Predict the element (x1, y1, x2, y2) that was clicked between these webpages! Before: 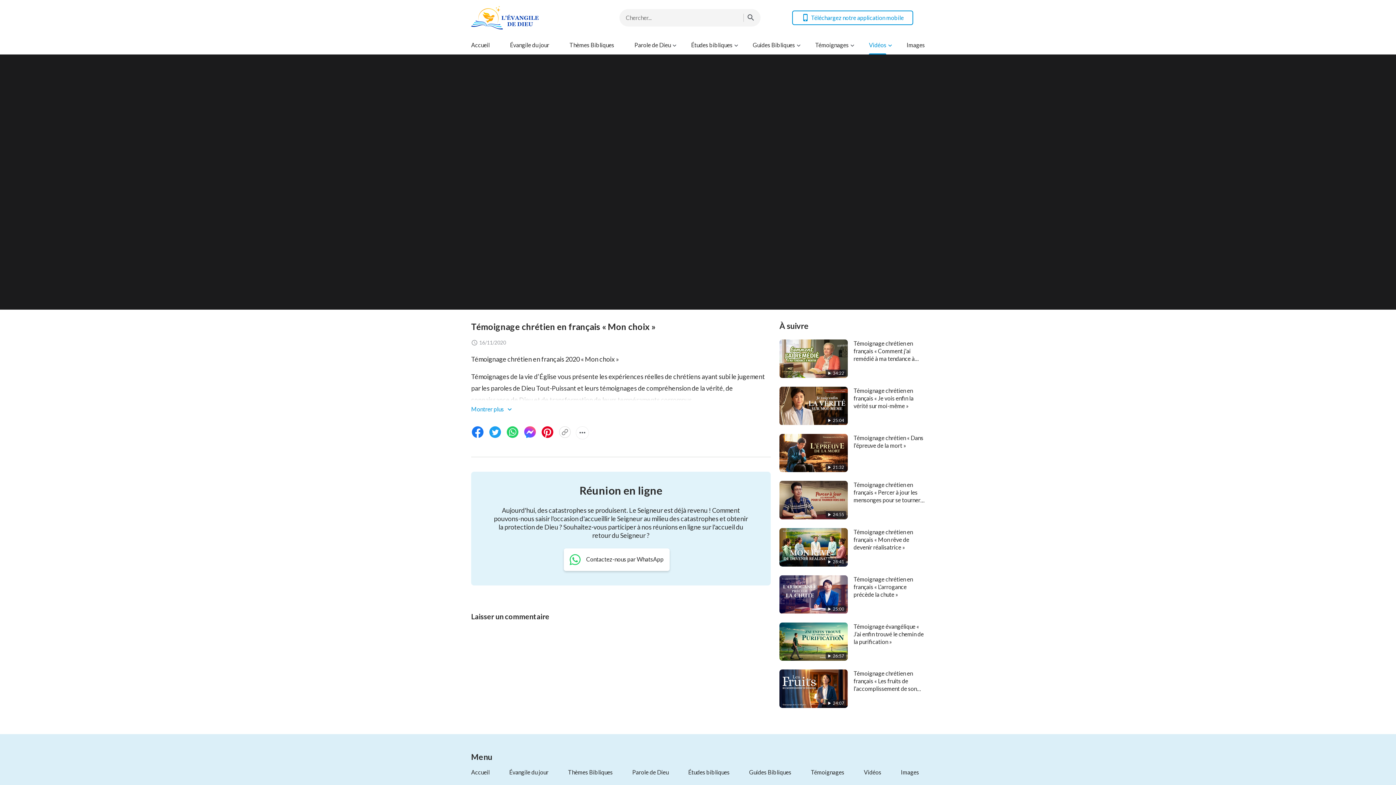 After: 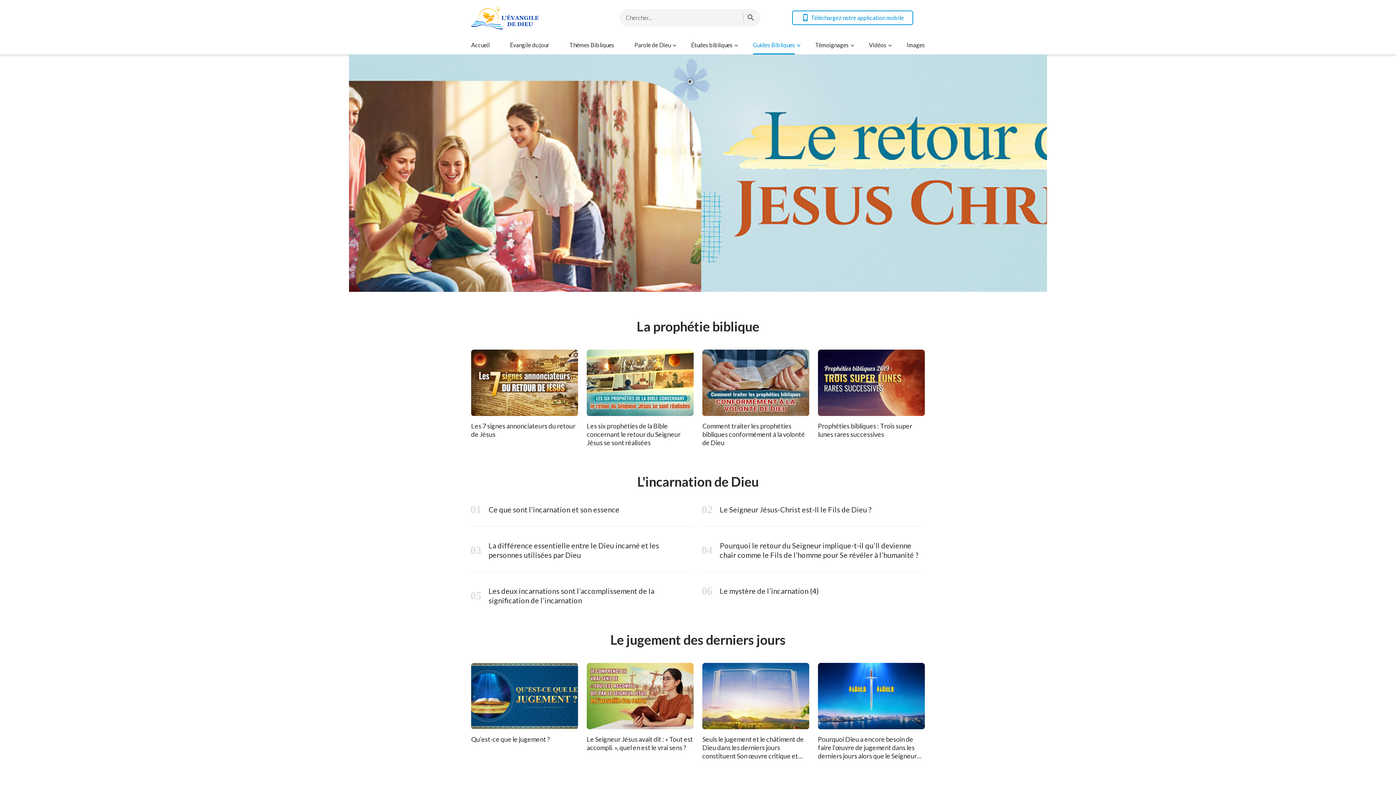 Action: label: Guides Bibliques bbox: (749, 769, 791, 776)